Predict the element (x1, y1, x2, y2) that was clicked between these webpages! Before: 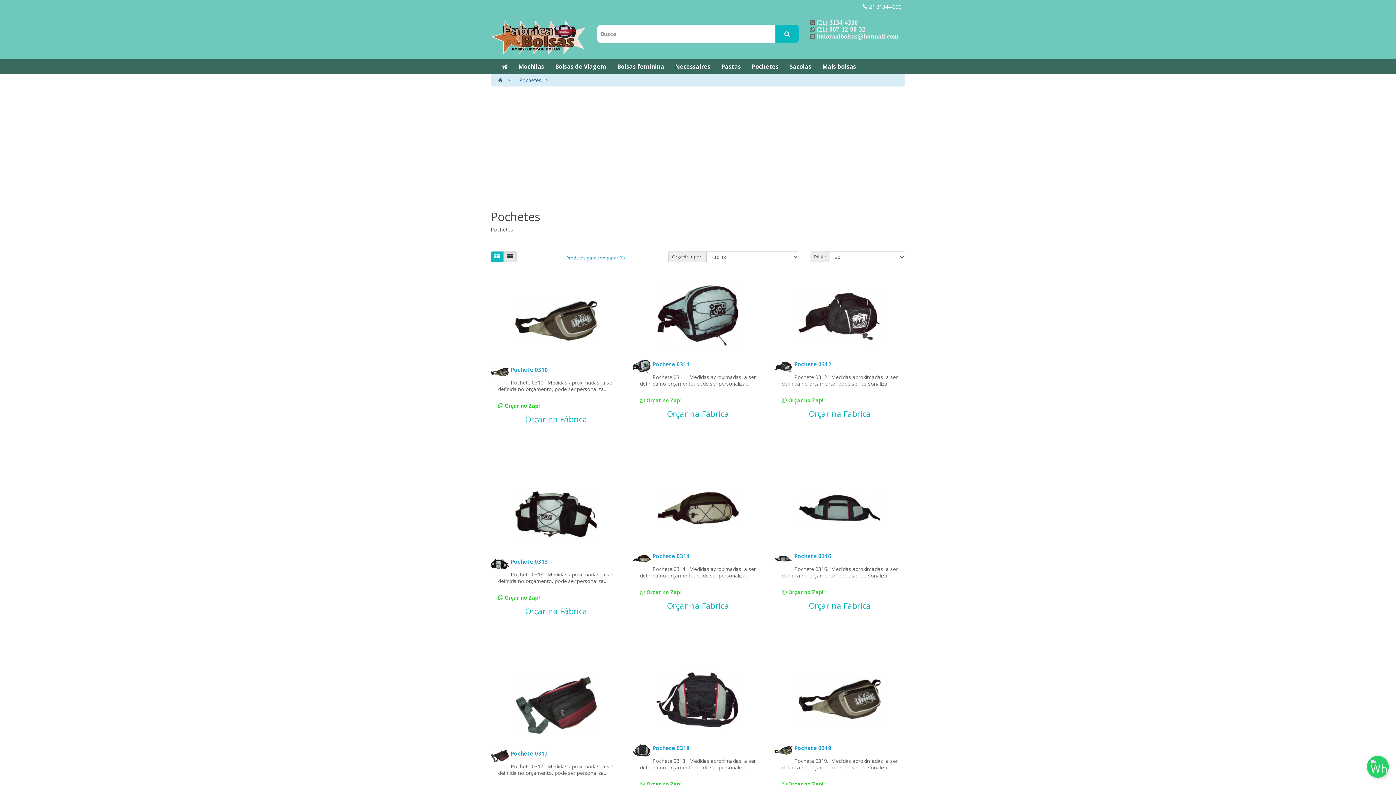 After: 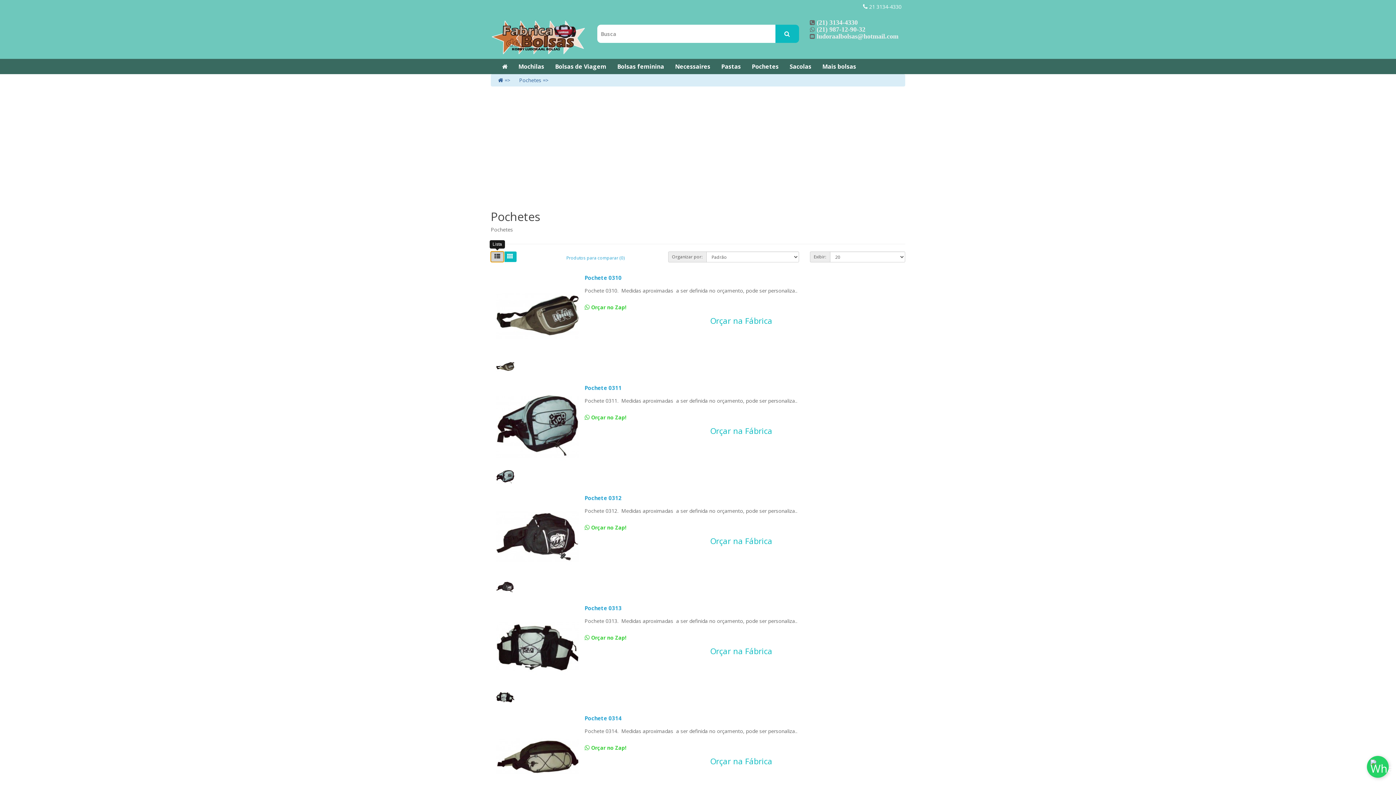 Action: bbox: (490, 251, 504, 262)